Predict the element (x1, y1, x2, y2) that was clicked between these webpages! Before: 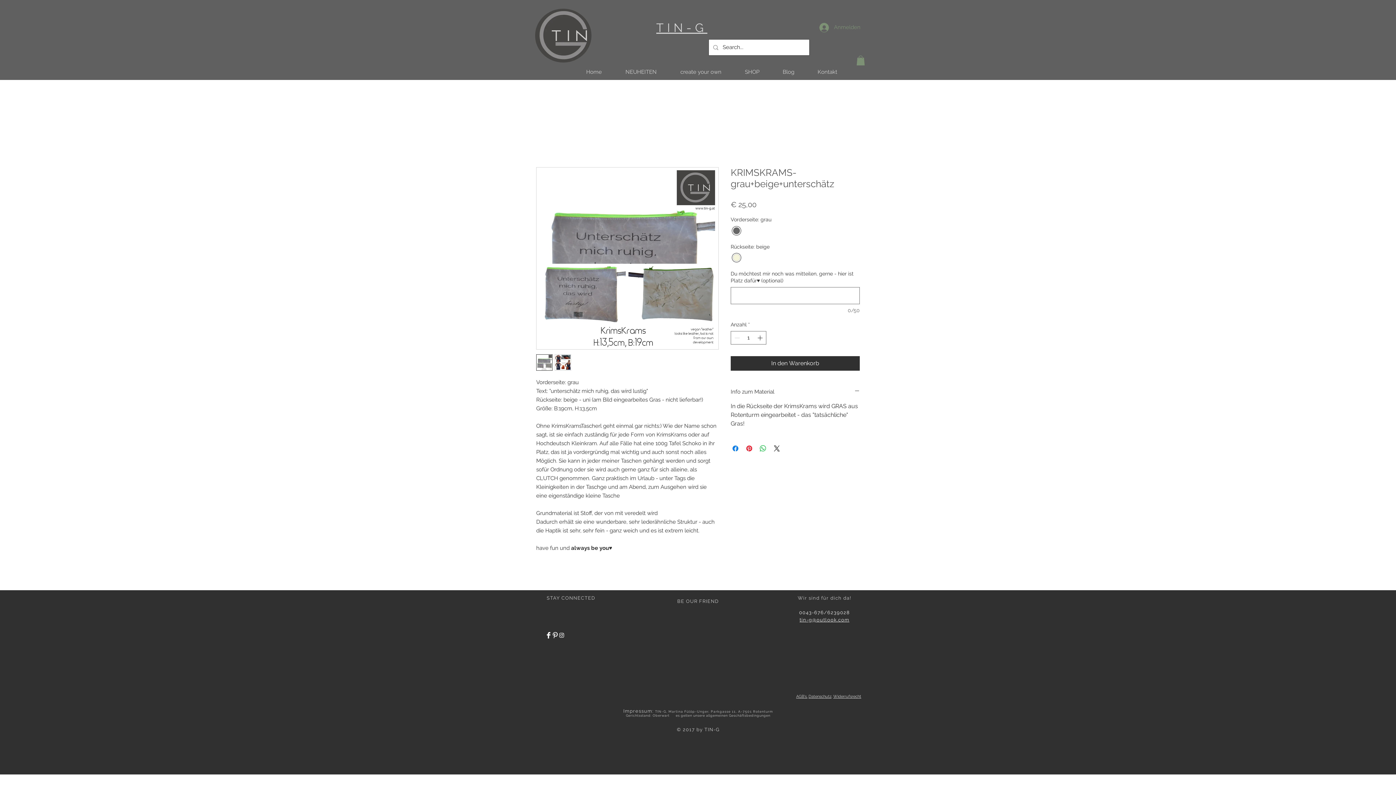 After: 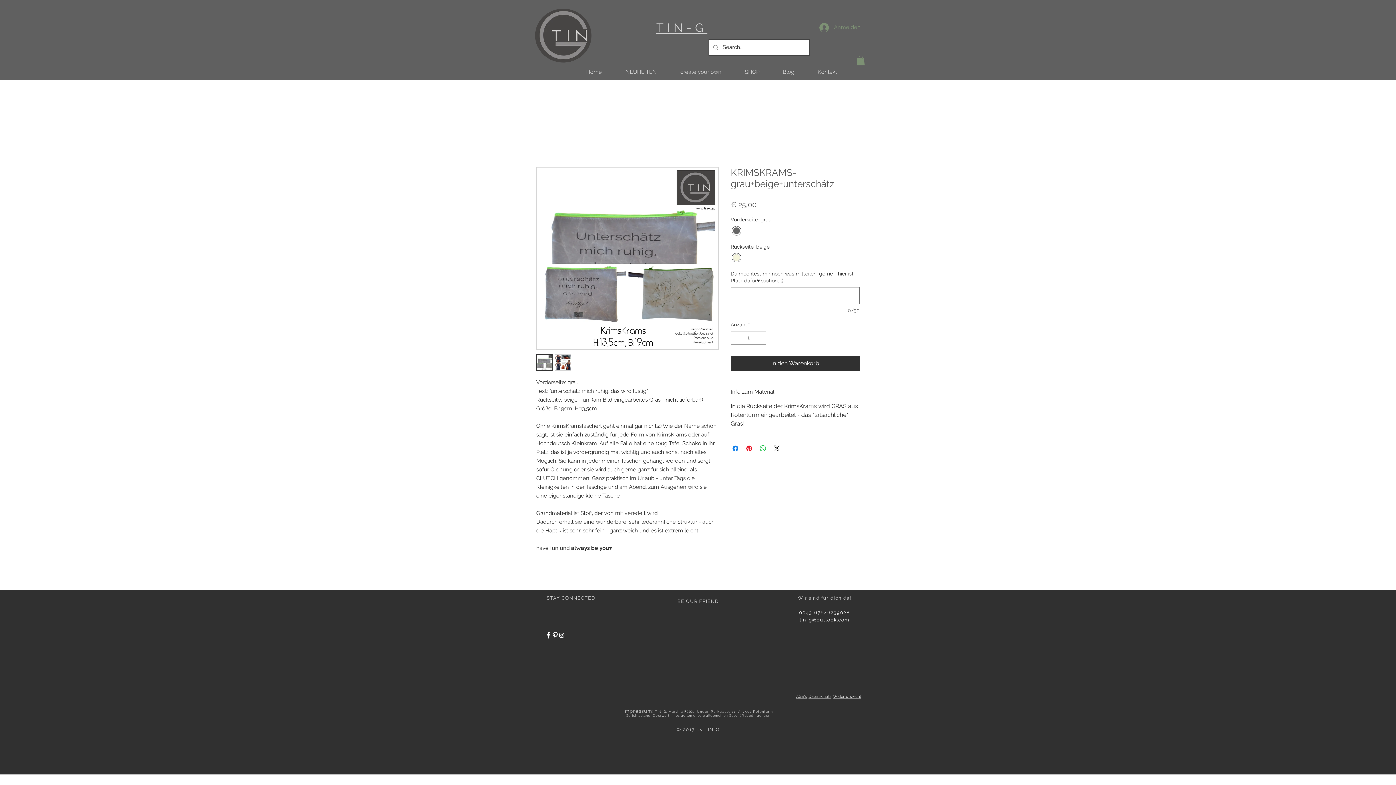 Action: bbox: (799, 617, 849, 623) label: tin-g@outlook.com